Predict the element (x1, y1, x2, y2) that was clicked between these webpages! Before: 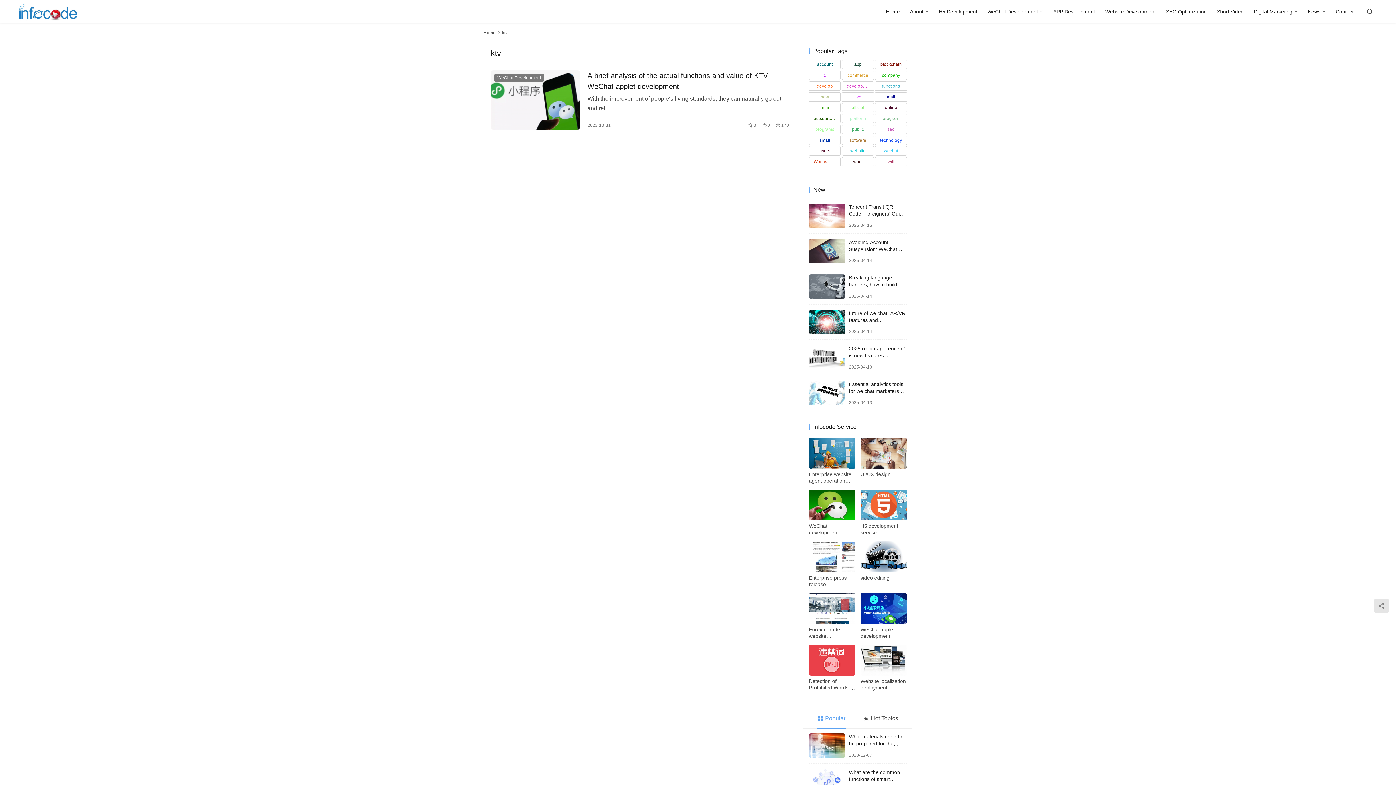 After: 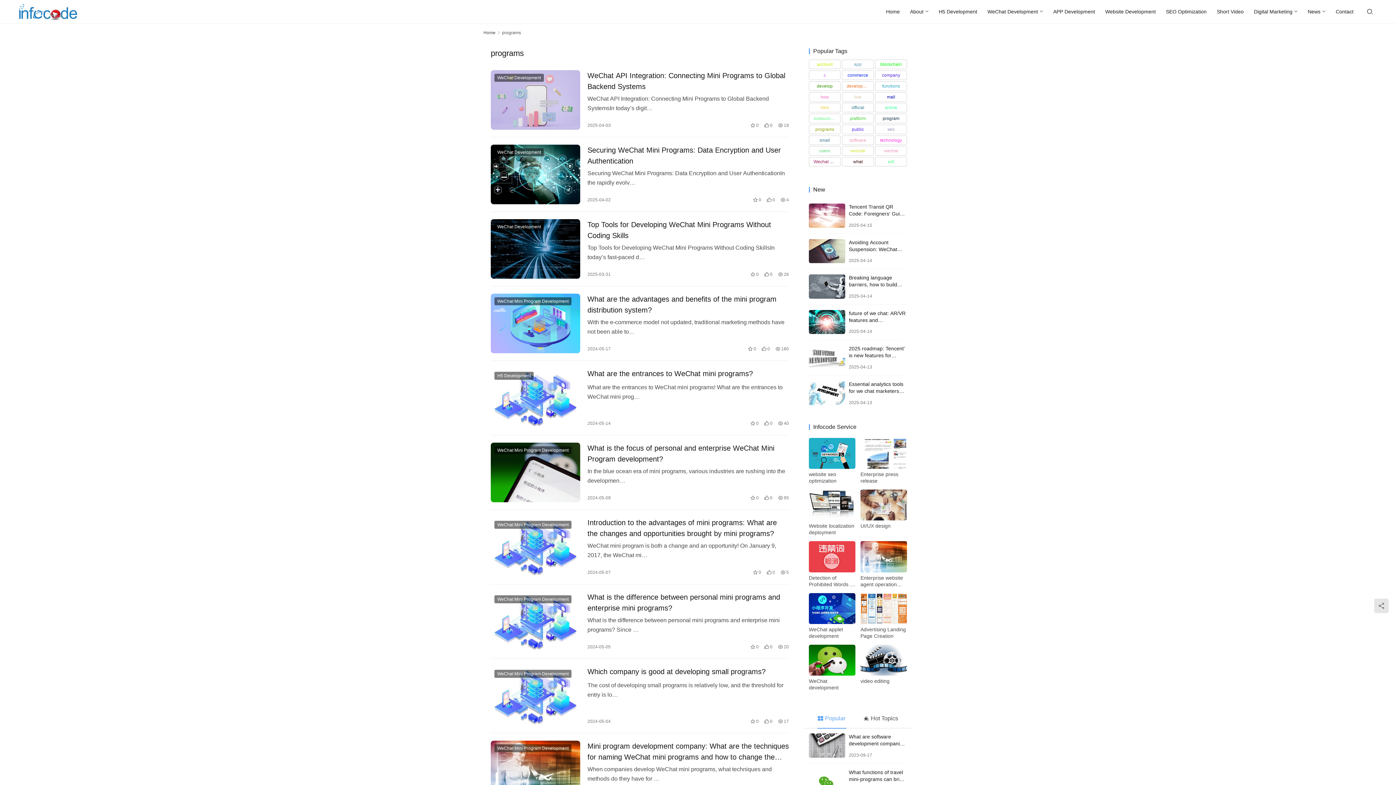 Action: bbox: (809, 124, 840, 134) label: programs